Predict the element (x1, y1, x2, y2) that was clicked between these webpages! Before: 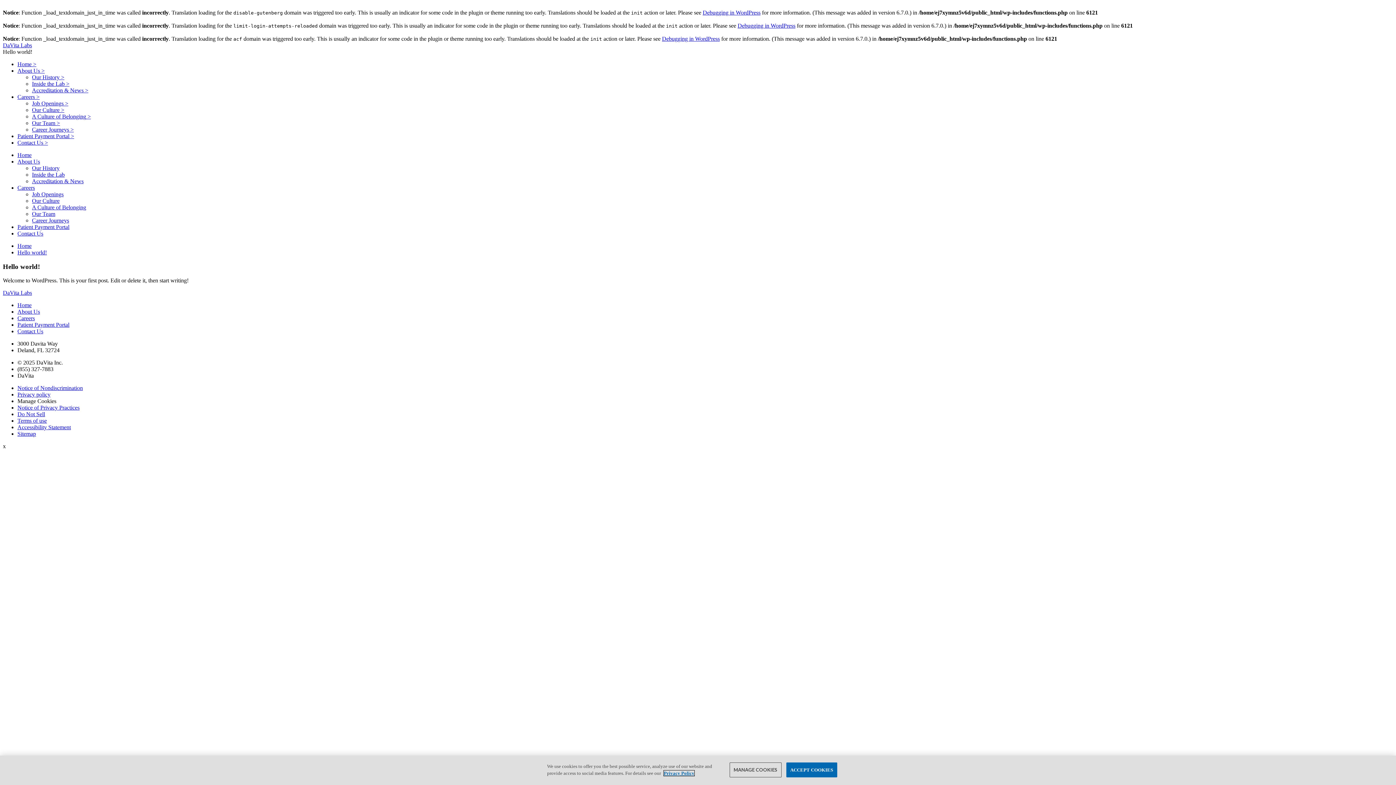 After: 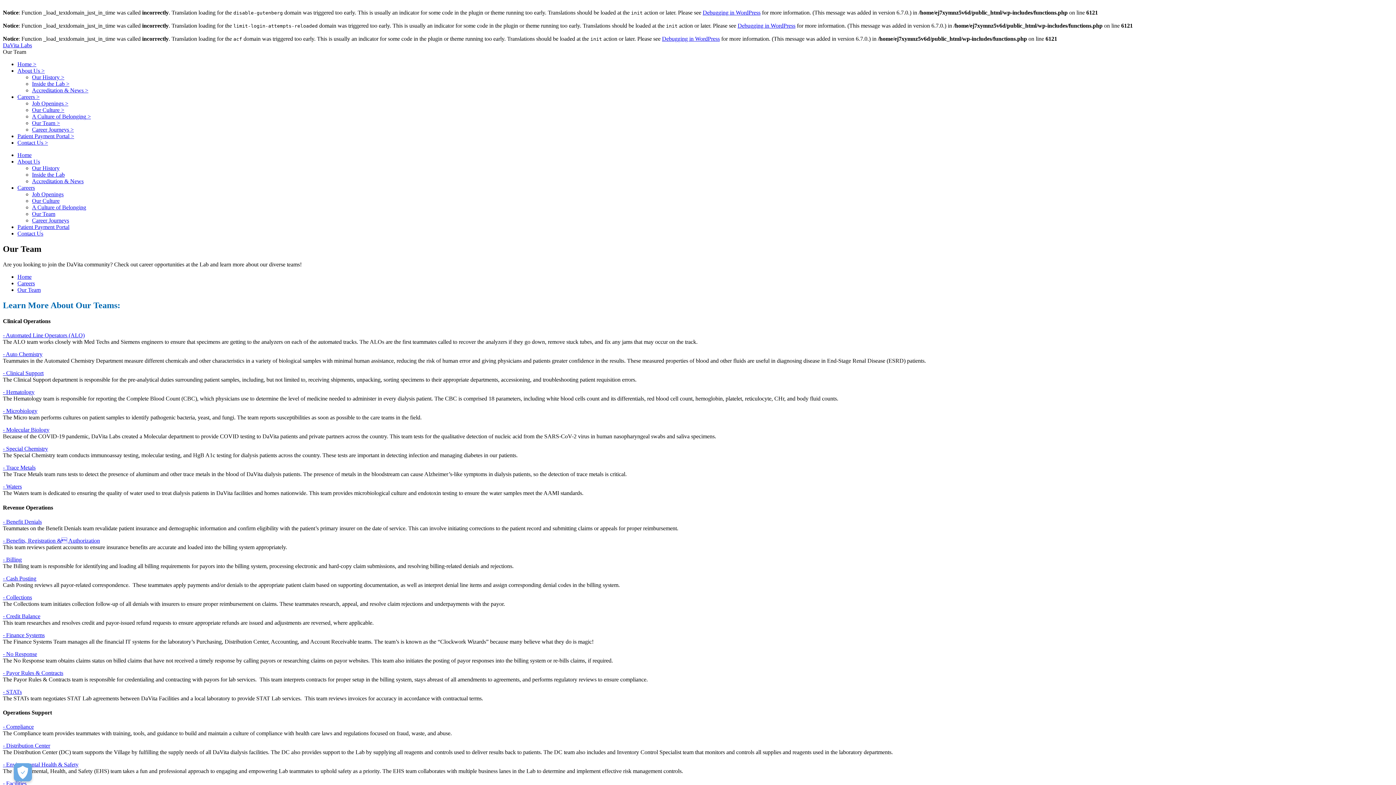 Action: label: Our Team bbox: (32, 210, 55, 217)